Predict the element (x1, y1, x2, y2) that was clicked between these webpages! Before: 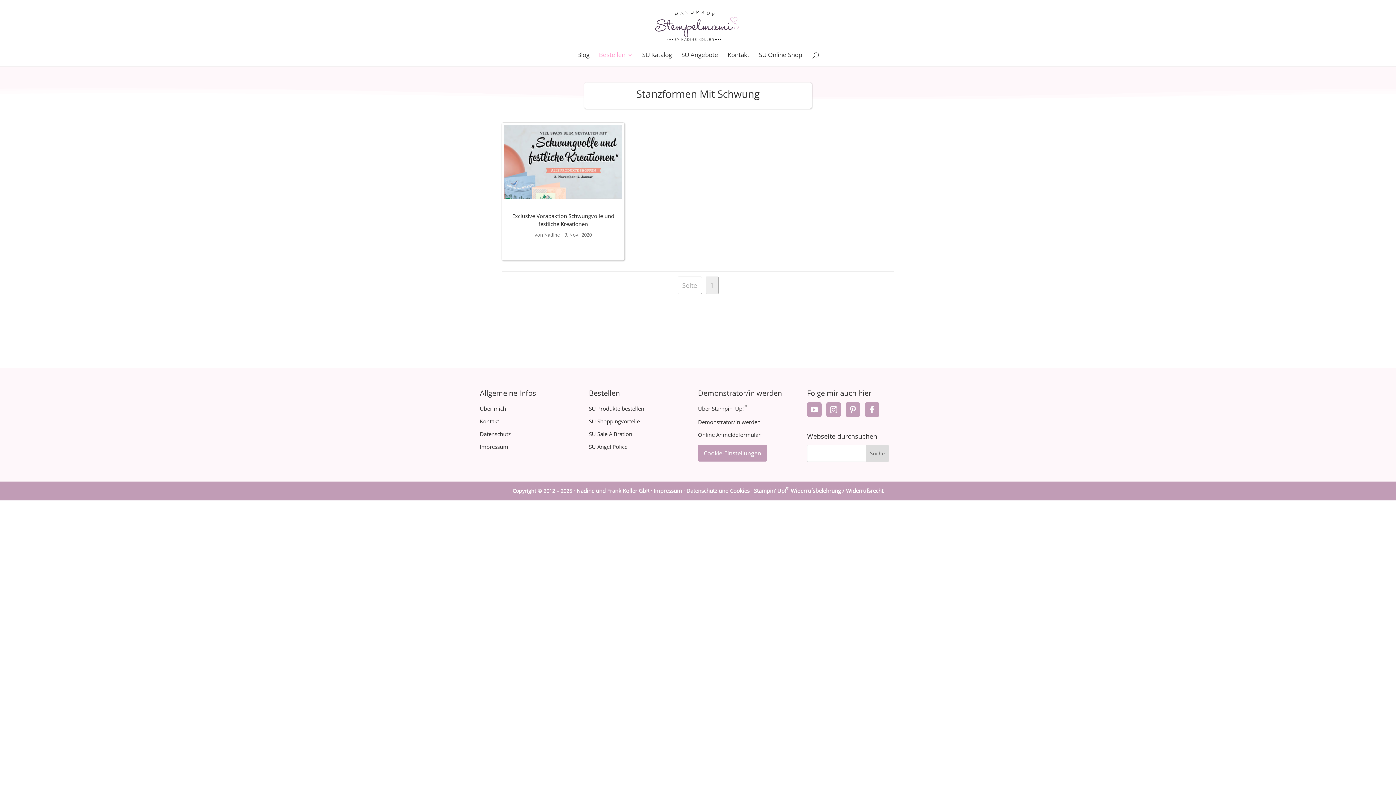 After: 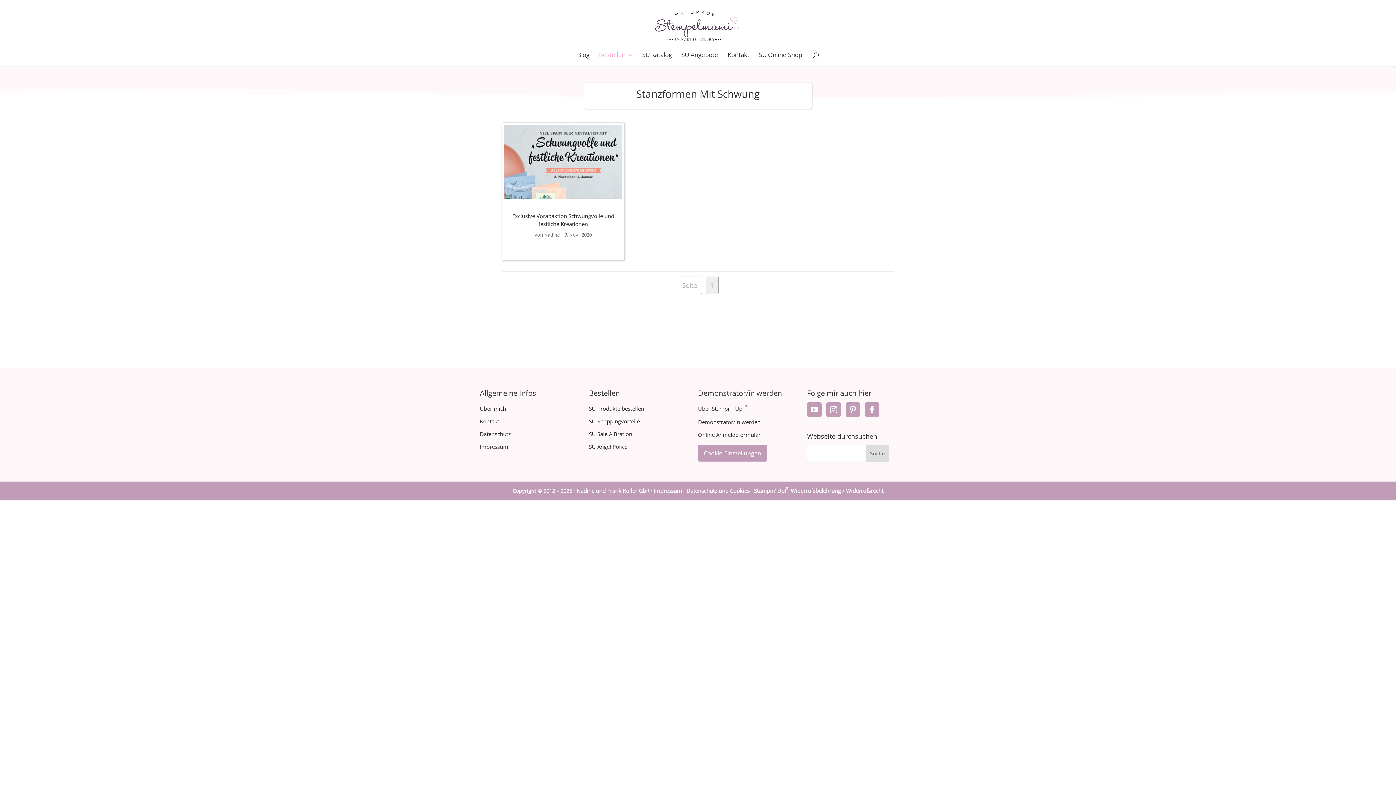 Action: bbox: (754, 487, 883, 494) label: Stampin‘ Up!® Widerrufsbelehrung / Widerrufsrecht